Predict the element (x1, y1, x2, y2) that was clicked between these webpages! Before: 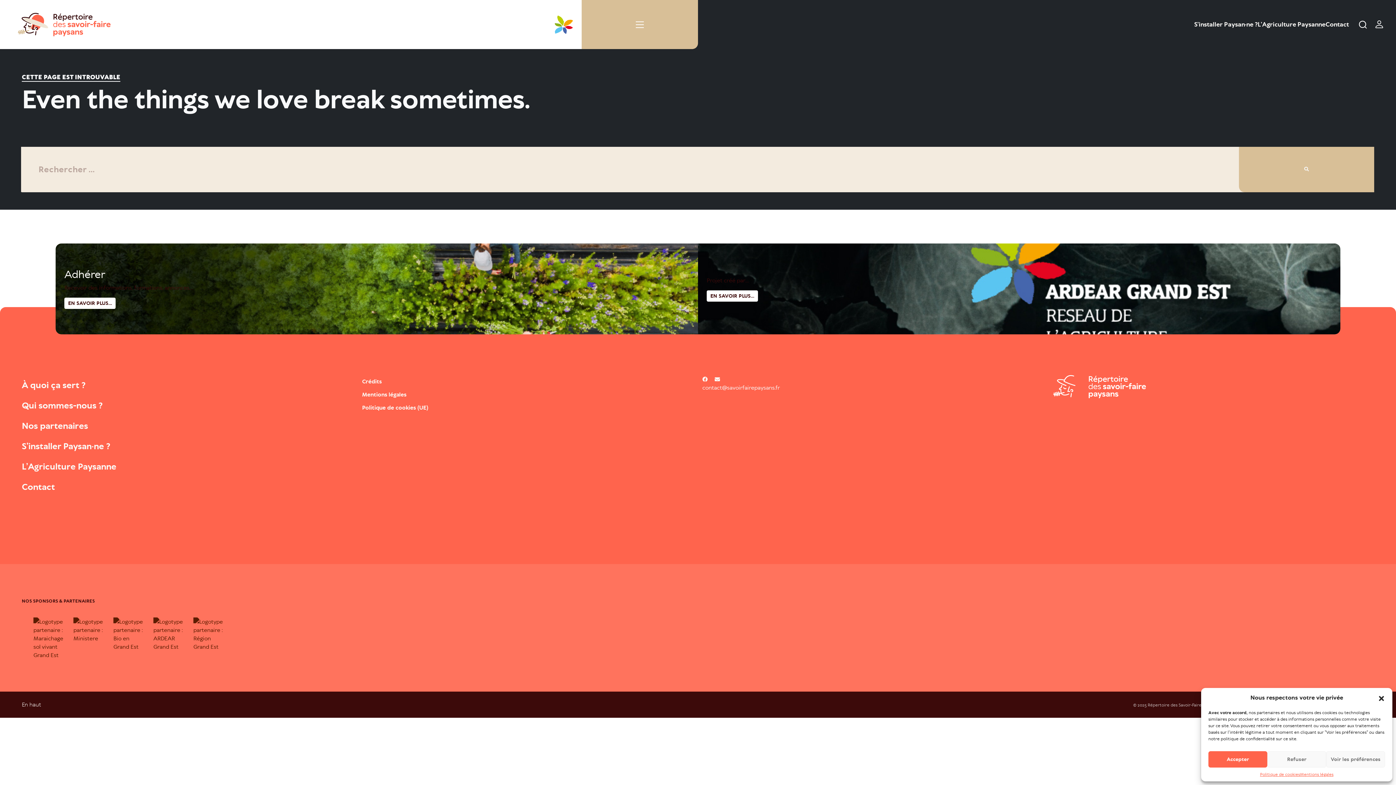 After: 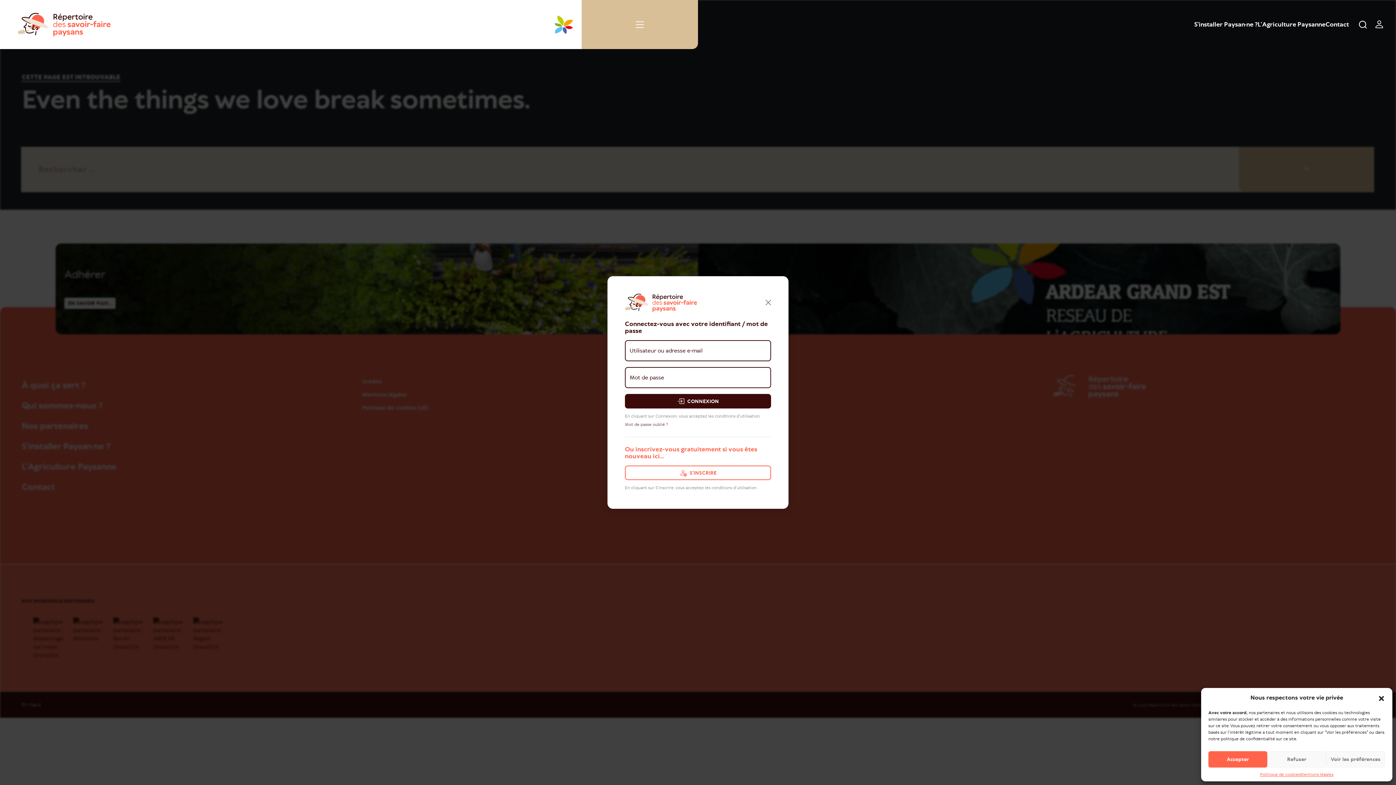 Action: bbox: (1371, 16, 1387, 32) label: Sign in